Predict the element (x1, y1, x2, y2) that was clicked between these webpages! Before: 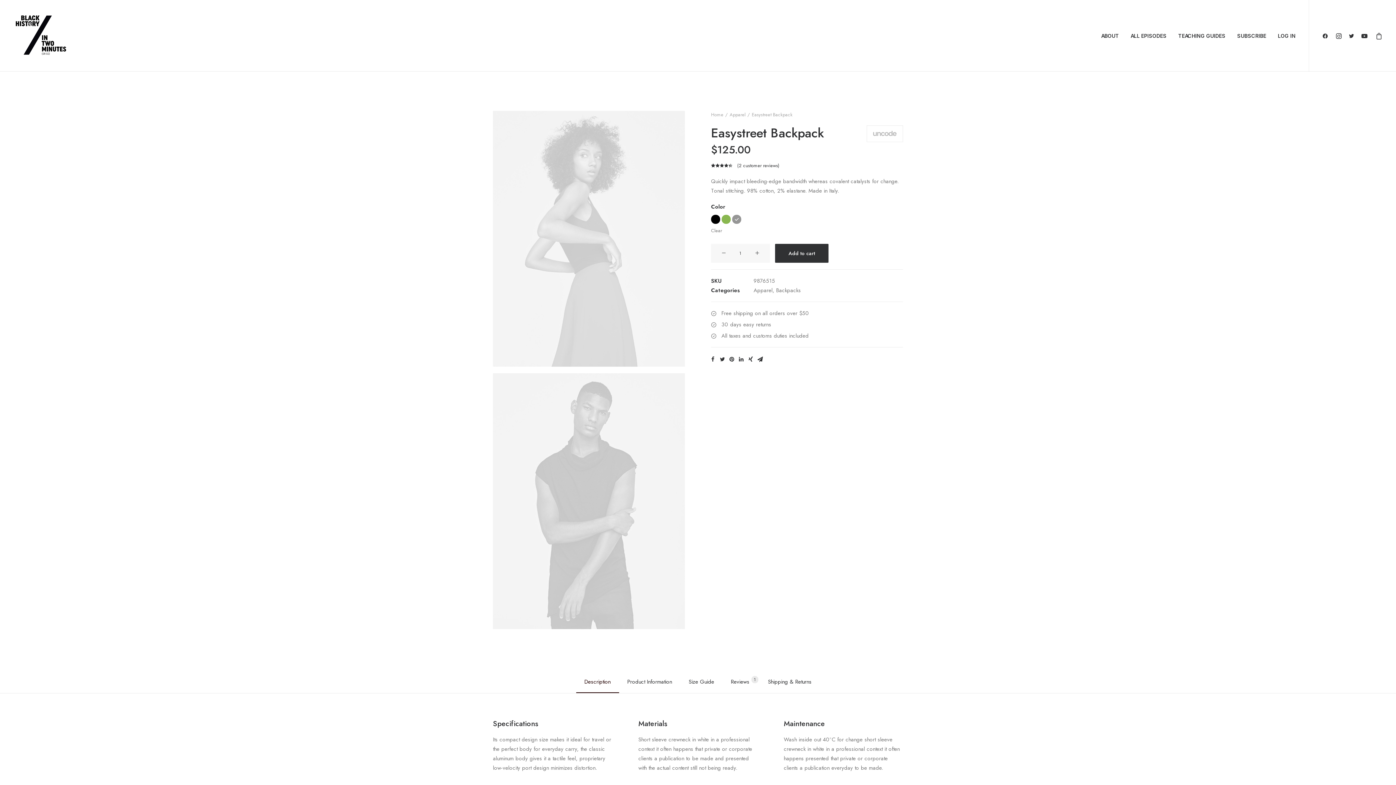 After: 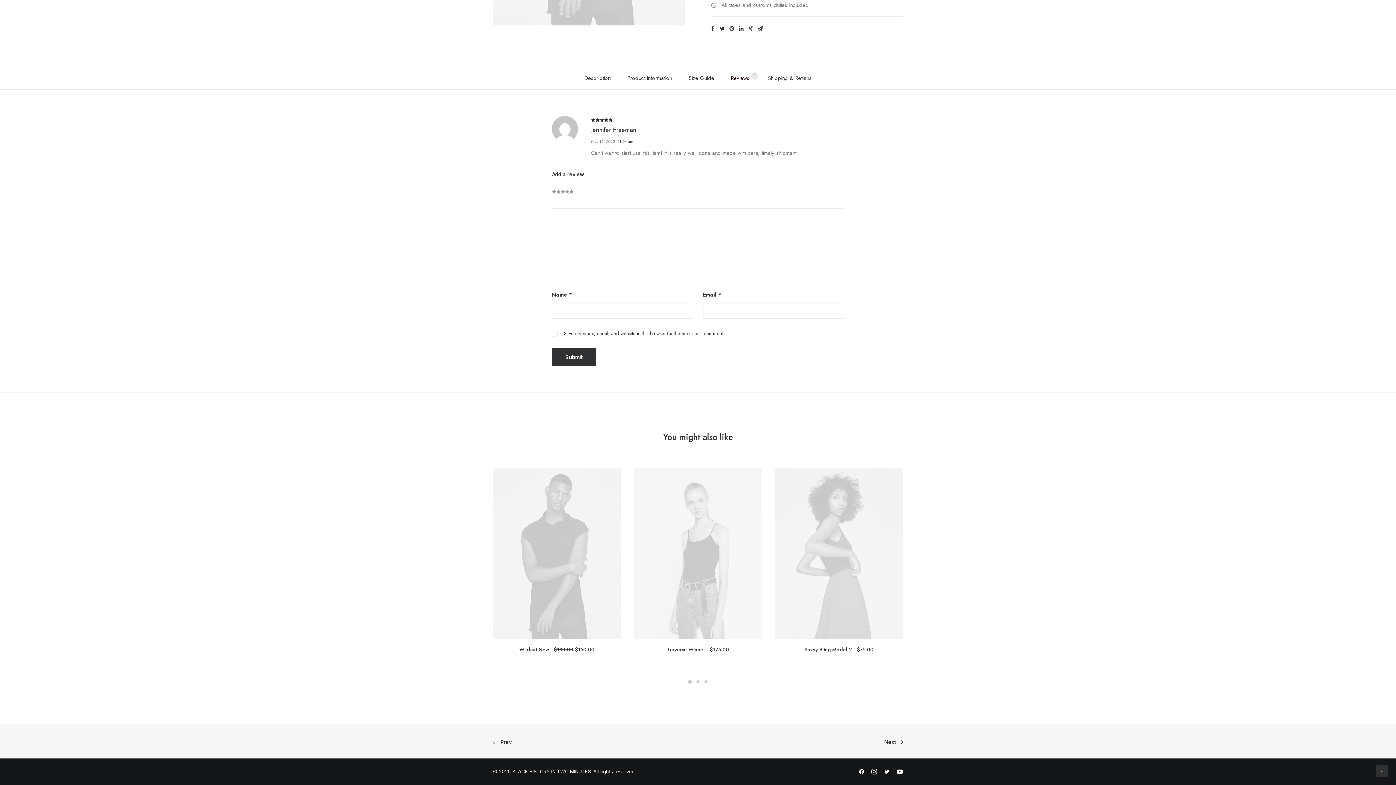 Action: bbox: (737, 162, 779, 169) label: (2 customer reviews)